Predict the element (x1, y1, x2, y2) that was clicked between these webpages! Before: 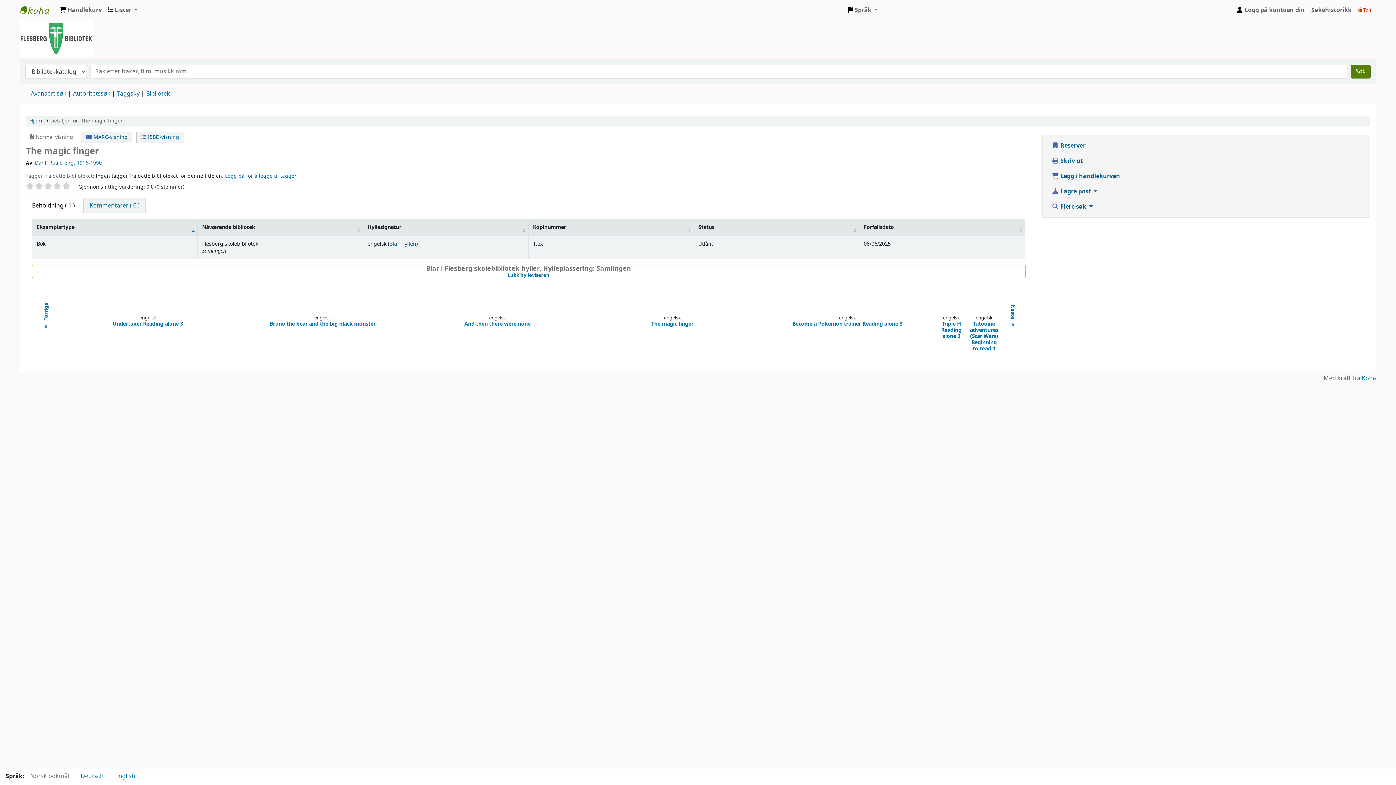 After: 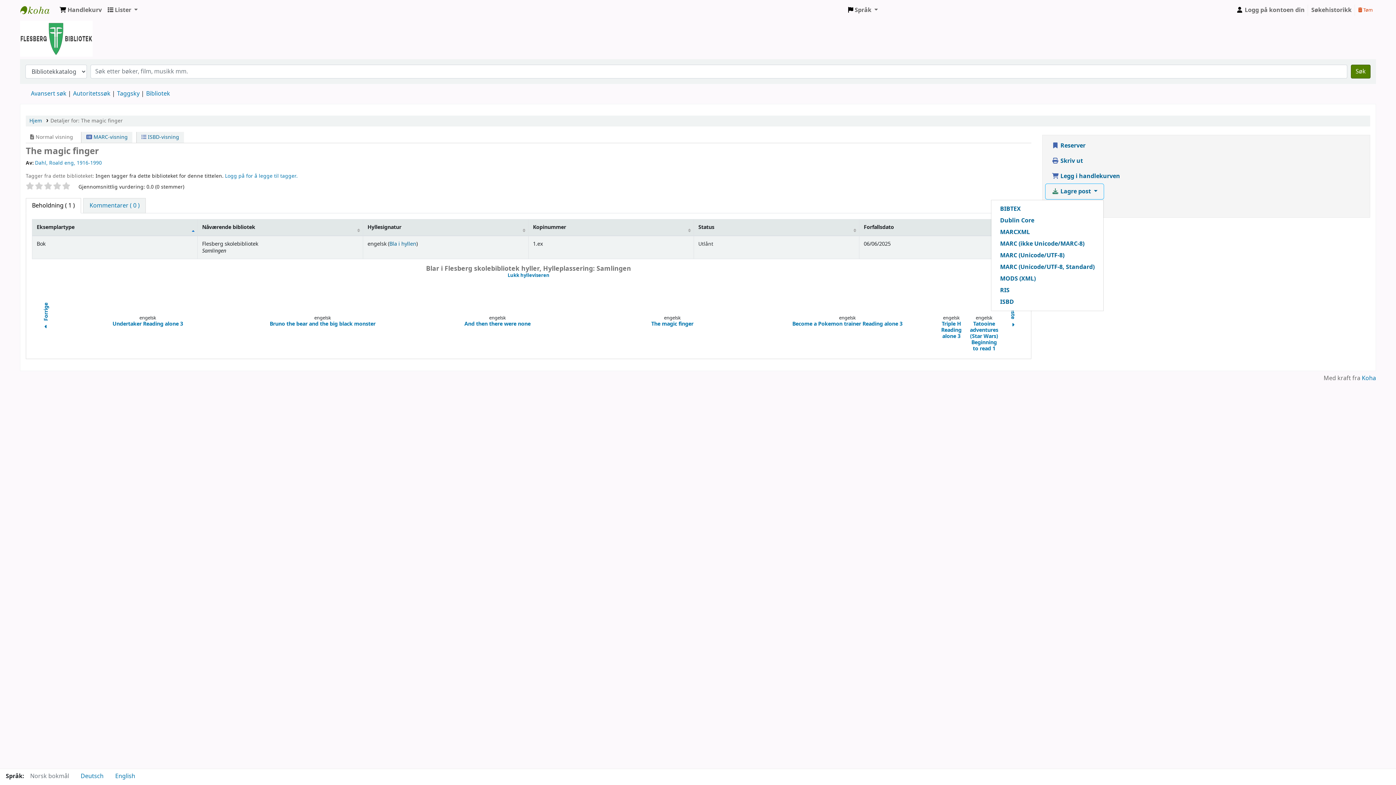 Action: label:  Lagre post  bbox: (1045, 184, 1103, 199)